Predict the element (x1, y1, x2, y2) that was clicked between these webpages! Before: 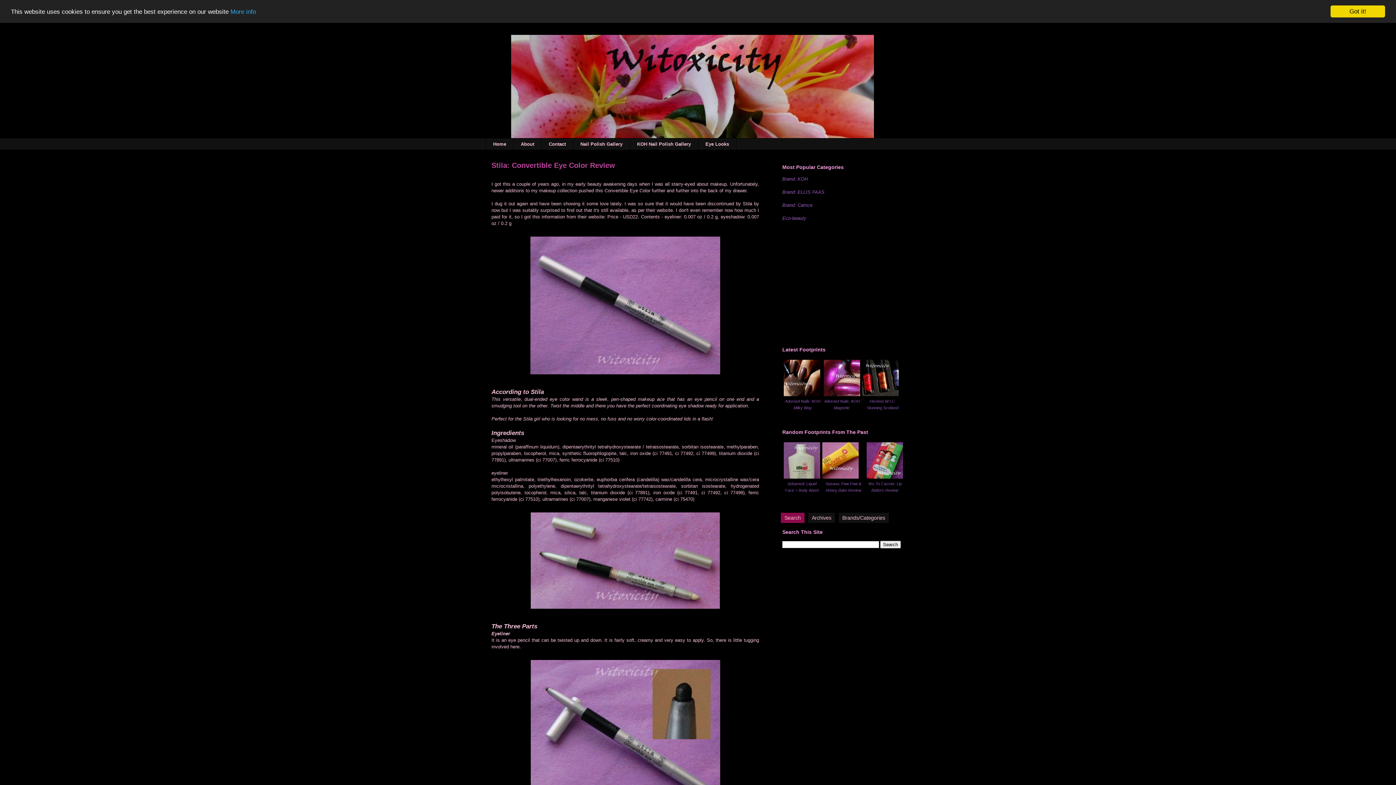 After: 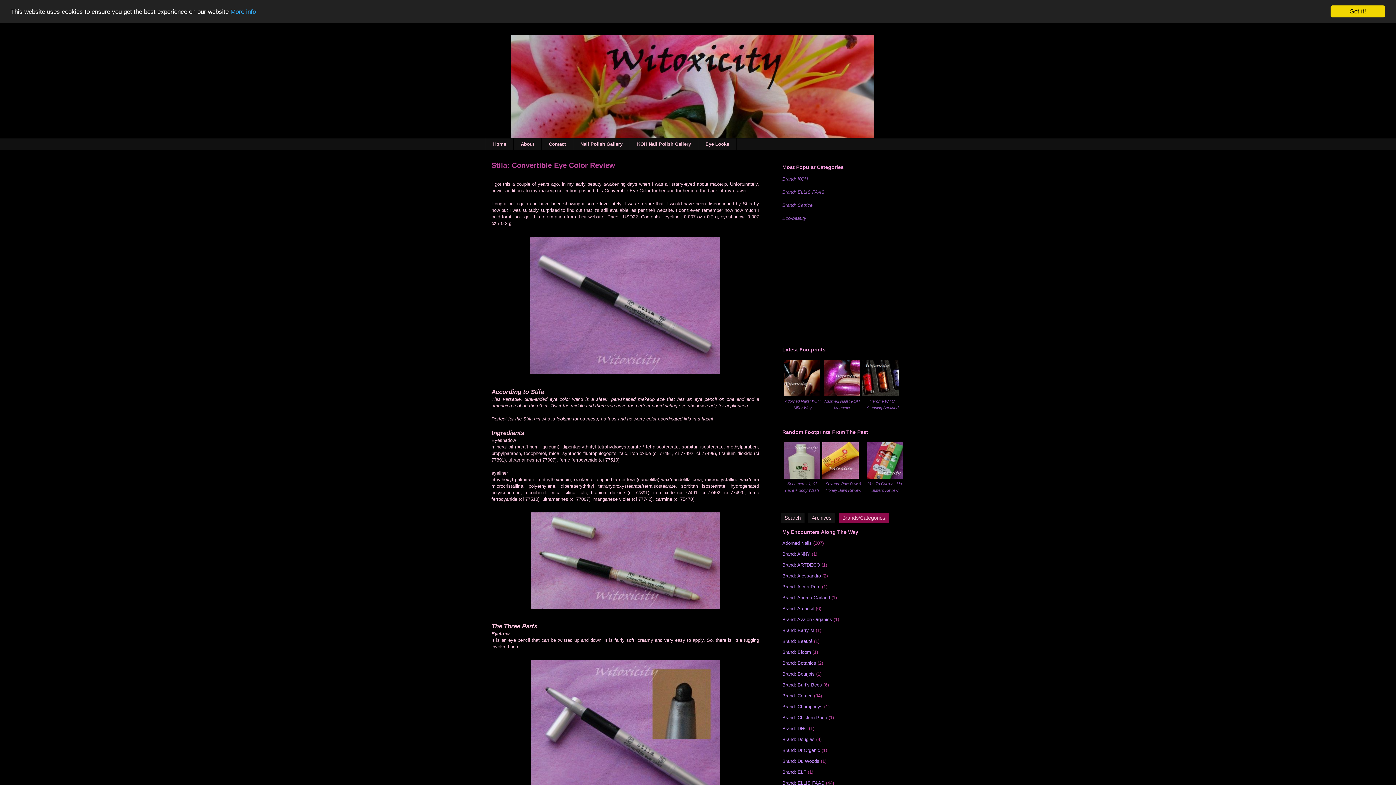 Action: bbox: (838, 512, 889, 523) label: Brands/Categories